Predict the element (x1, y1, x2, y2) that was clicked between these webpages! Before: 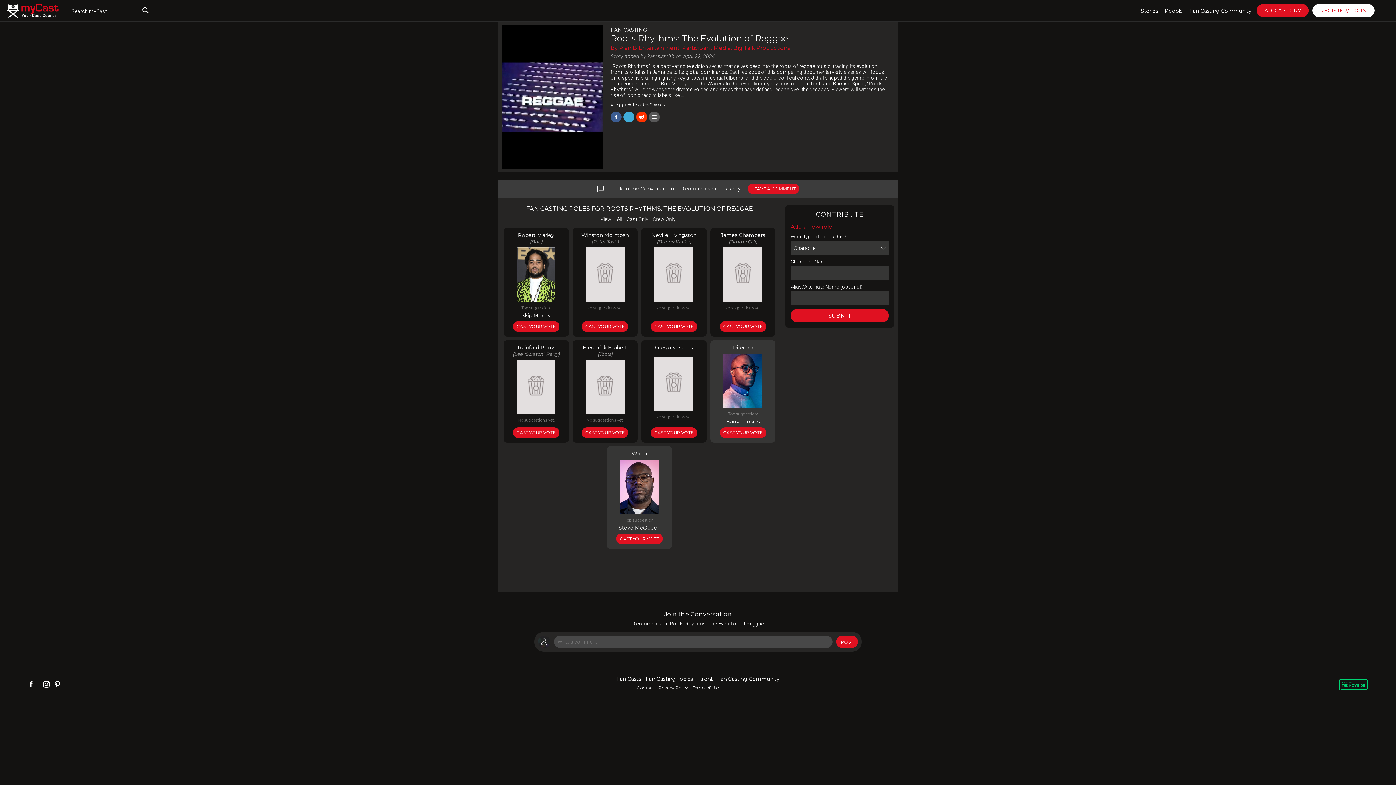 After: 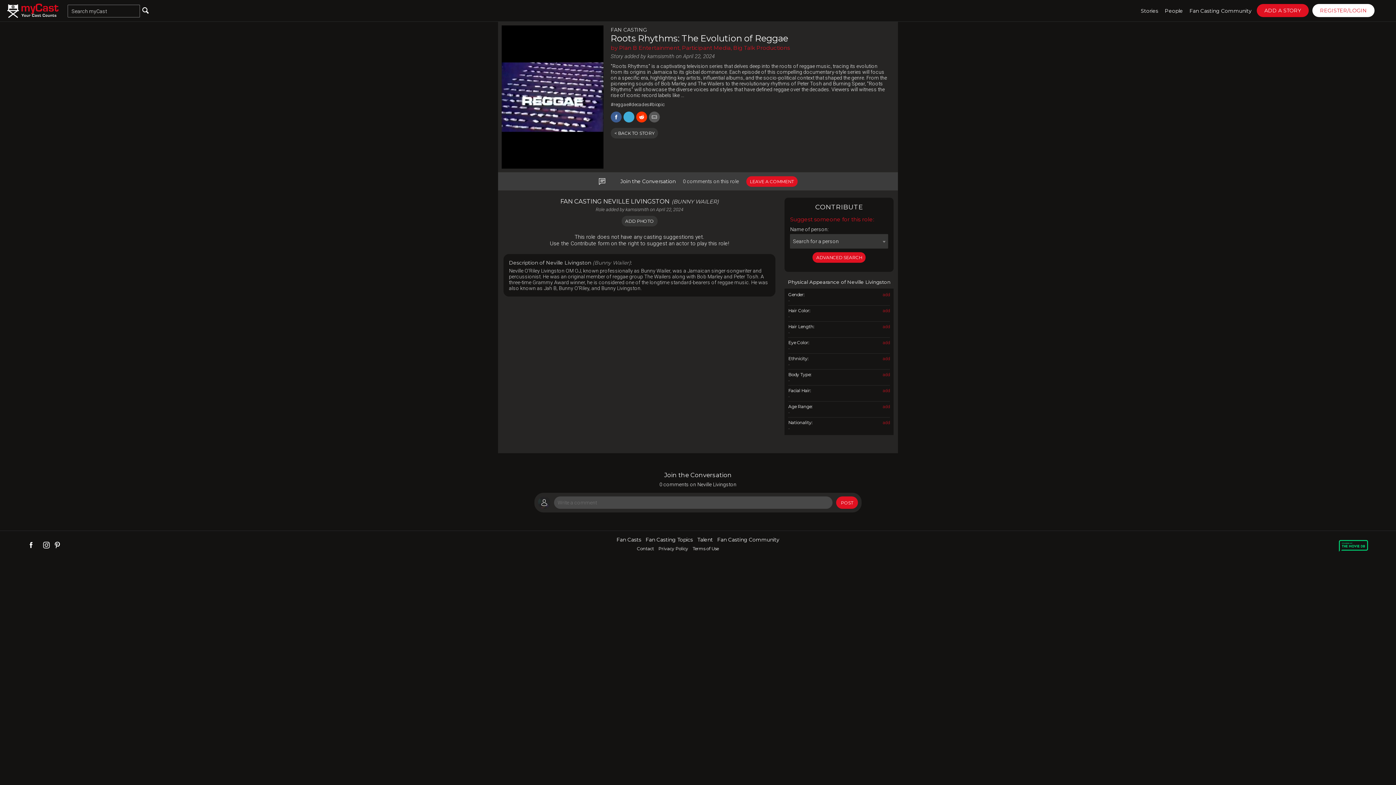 Action: bbox: (641, 228, 706, 336) label: Neville Livingston
(Bunny Wailer)
No suggestions yet.

CAST YOUR VOTE